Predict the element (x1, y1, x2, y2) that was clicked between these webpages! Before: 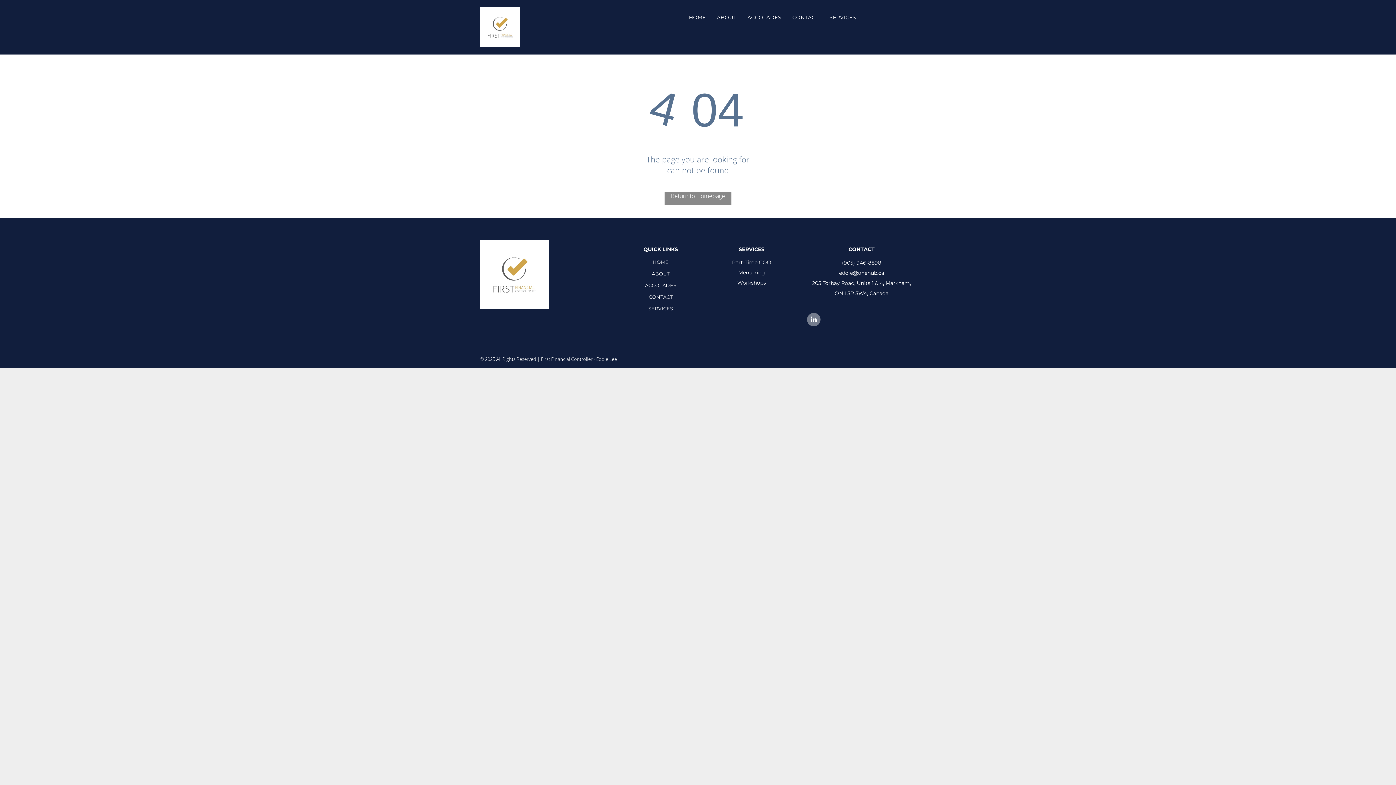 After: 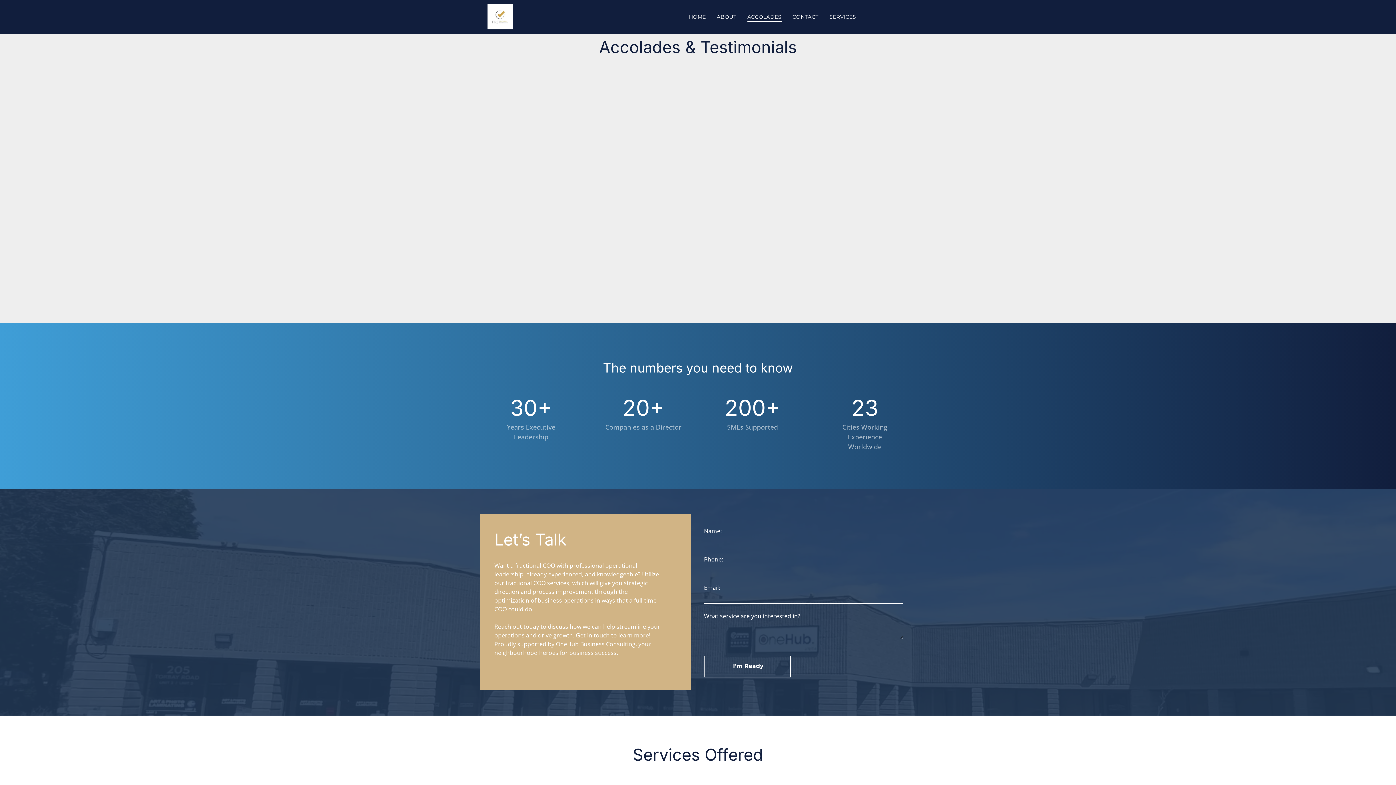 Action: bbox: (742, 12, 787, 22) label: ACCOLADES